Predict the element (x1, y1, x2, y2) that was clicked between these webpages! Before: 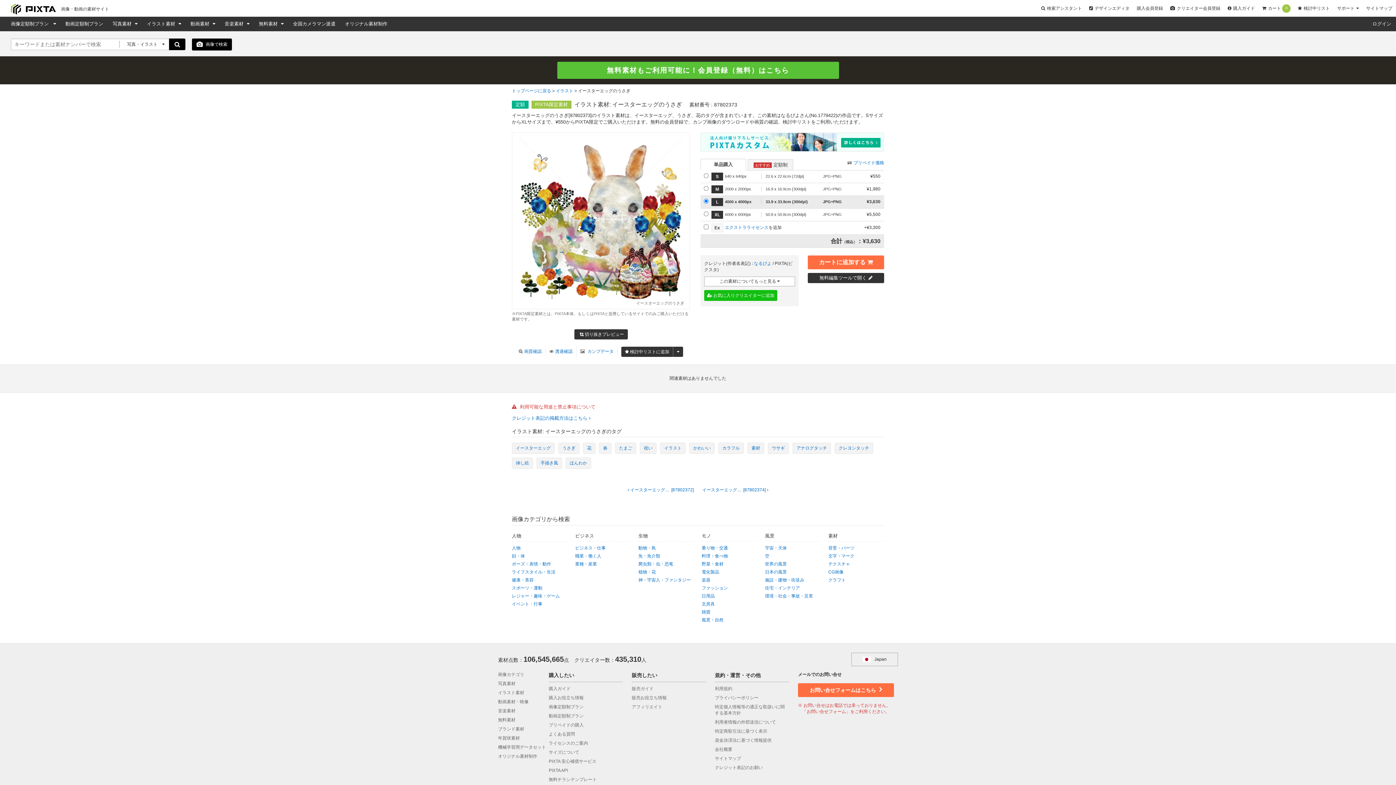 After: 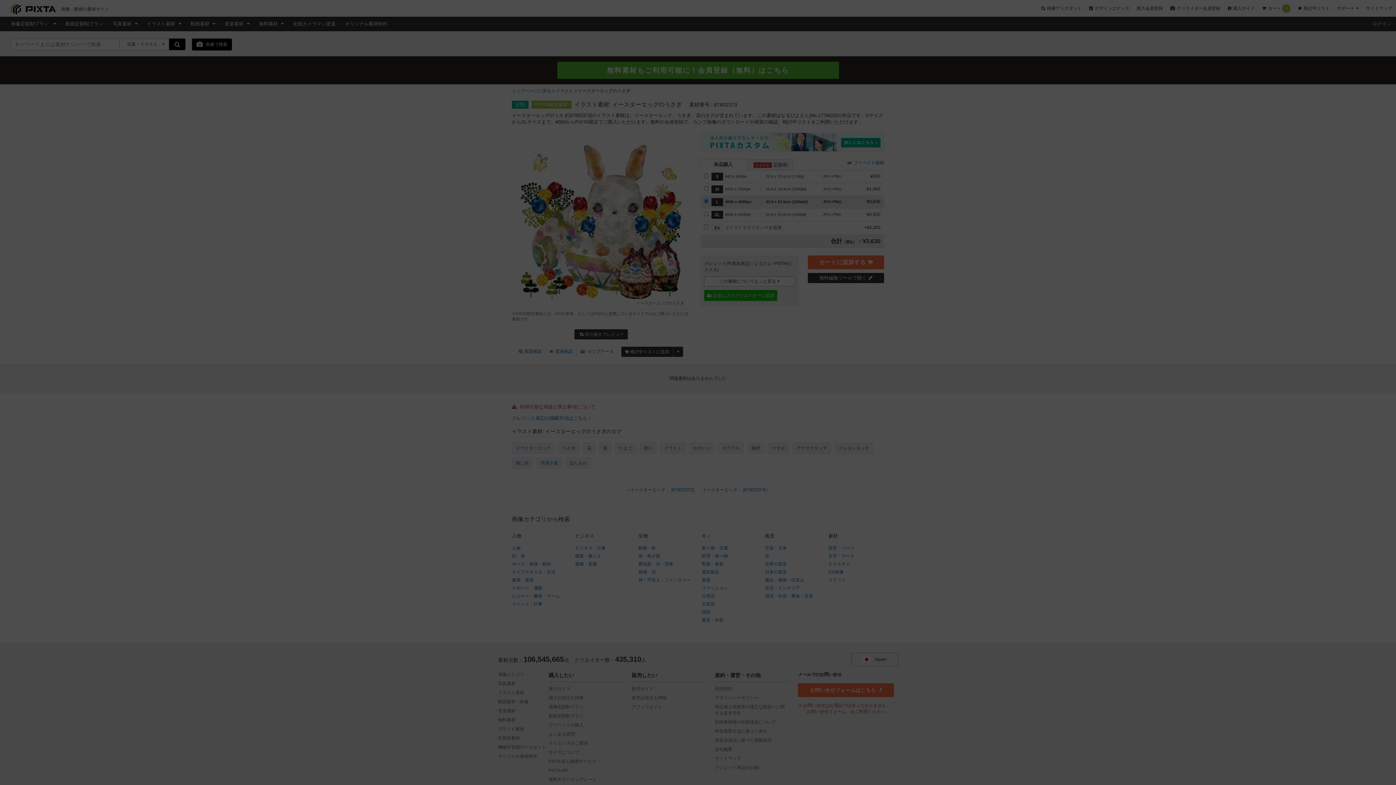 Action: bbox: (512, 404, 595, 410) label:  利用可能な用途と禁止事項について